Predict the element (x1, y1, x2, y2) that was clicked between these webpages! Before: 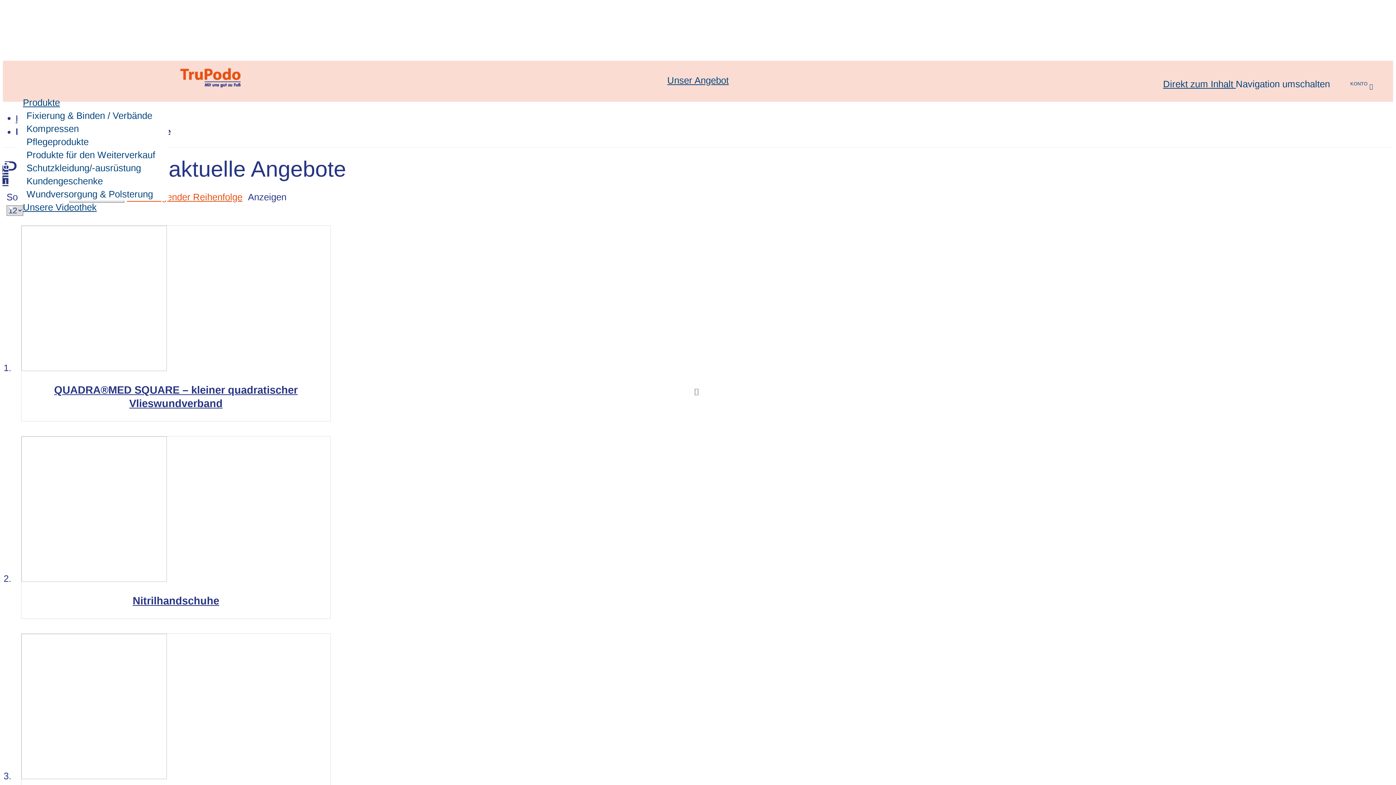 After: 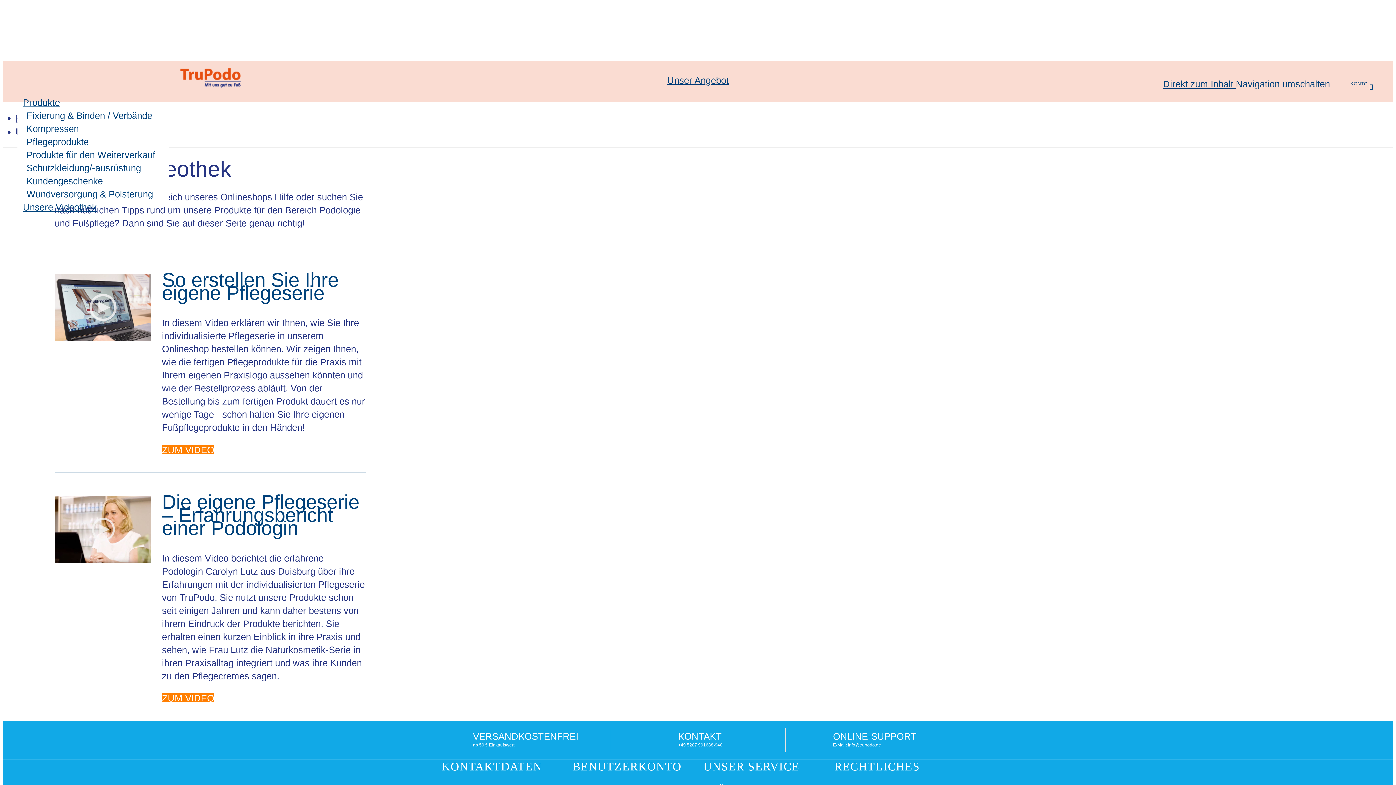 Action: label: Unsere Videothek bbox: (17, 202, 102, 212)